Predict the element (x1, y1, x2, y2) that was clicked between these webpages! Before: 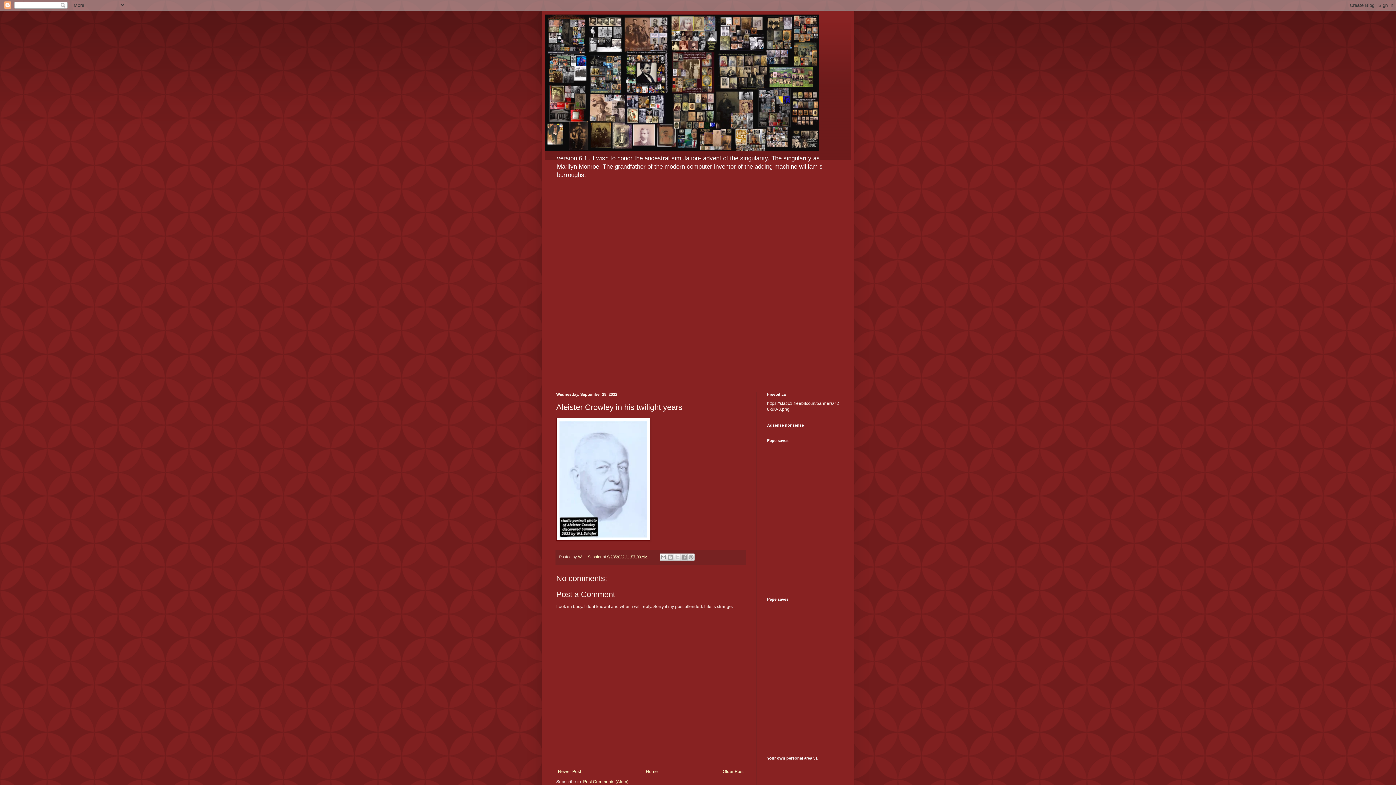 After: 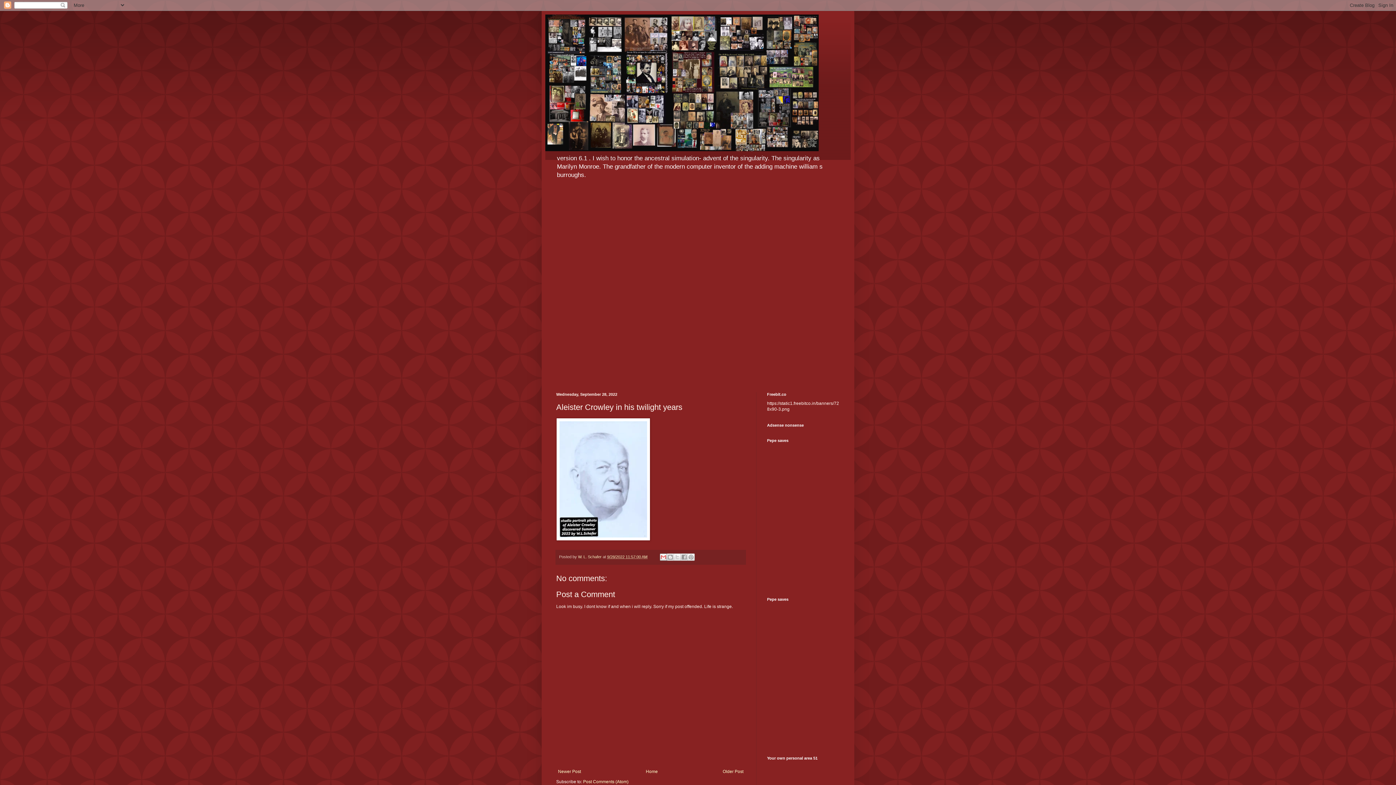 Action: label: Email This bbox: (660, 553, 667, 561)